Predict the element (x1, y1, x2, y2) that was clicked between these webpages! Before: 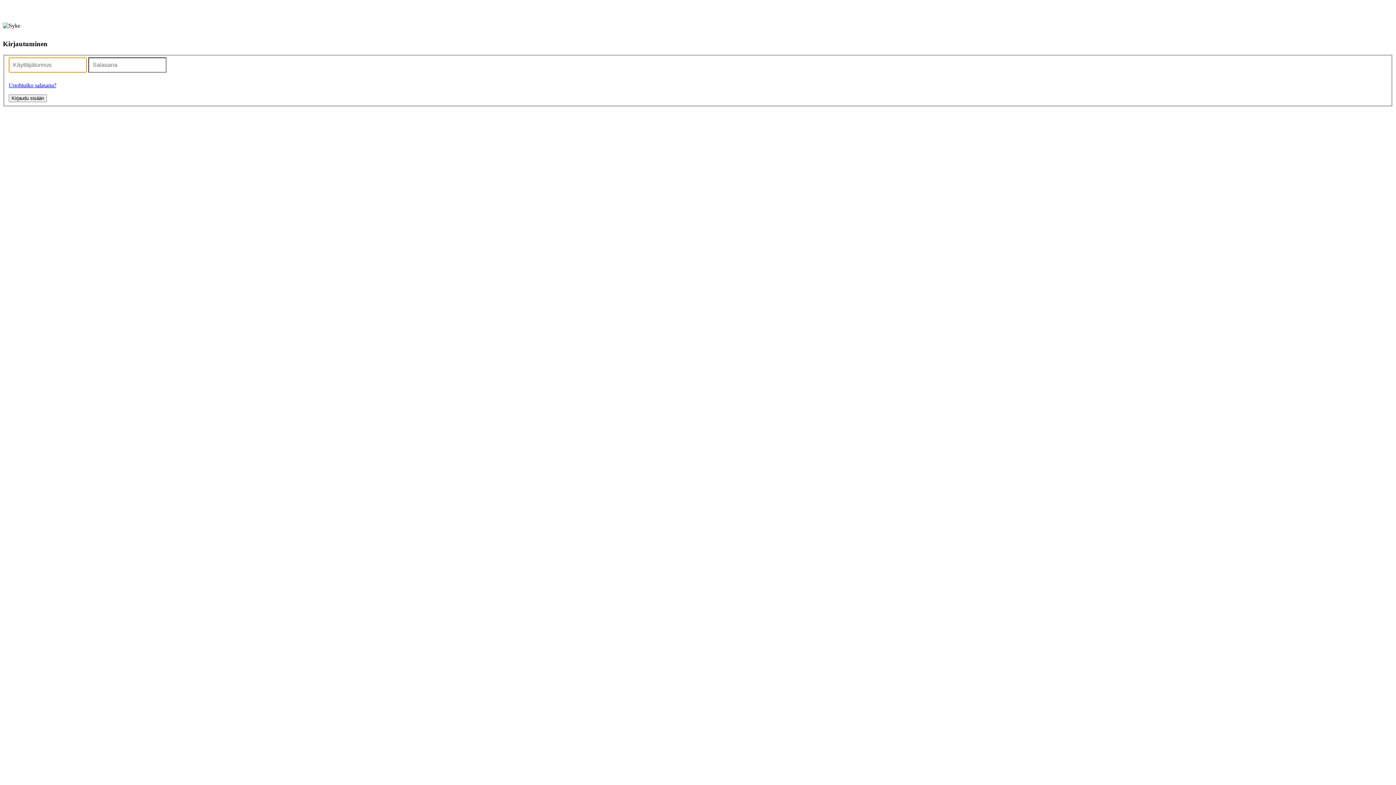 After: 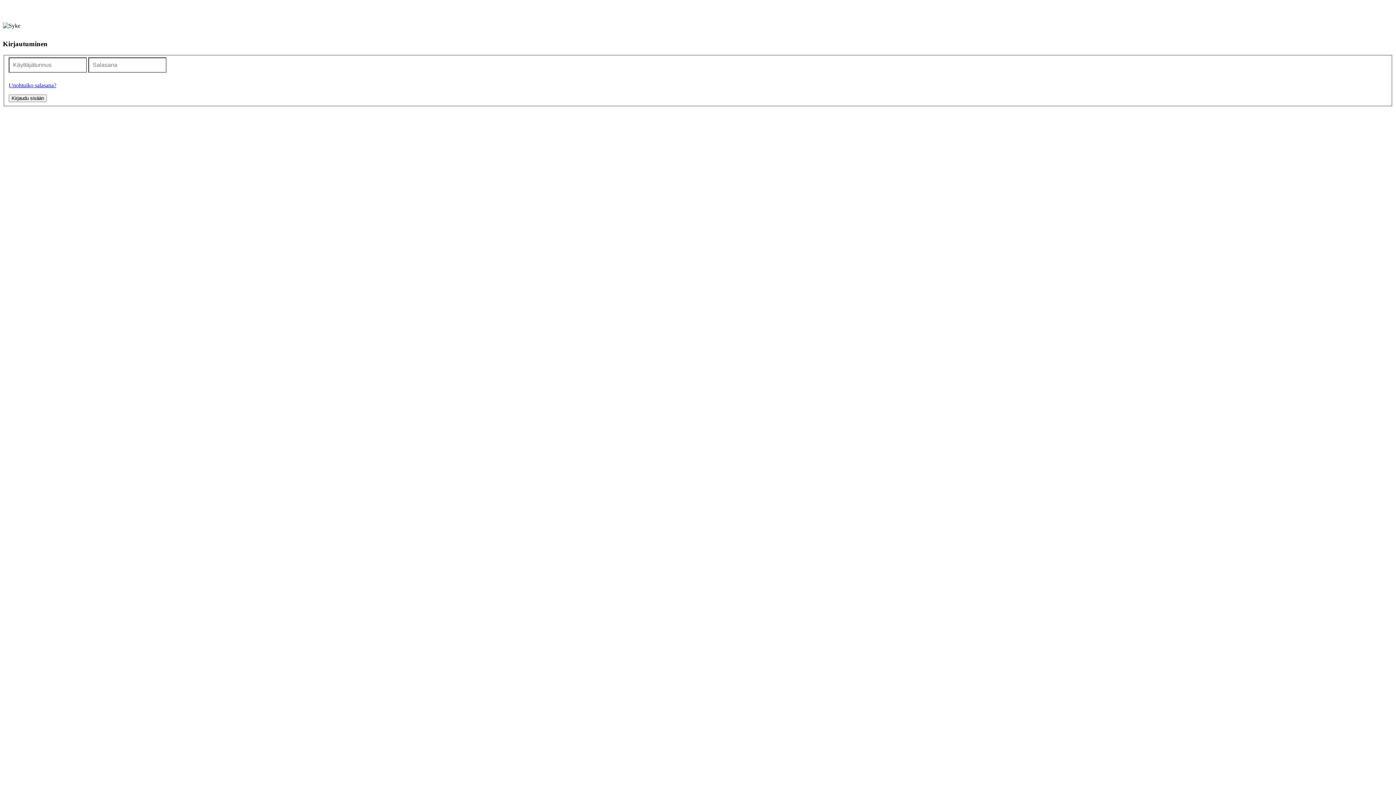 Action: bbox: (8, 82, 56, 88) label: Unohtuiko salasana?